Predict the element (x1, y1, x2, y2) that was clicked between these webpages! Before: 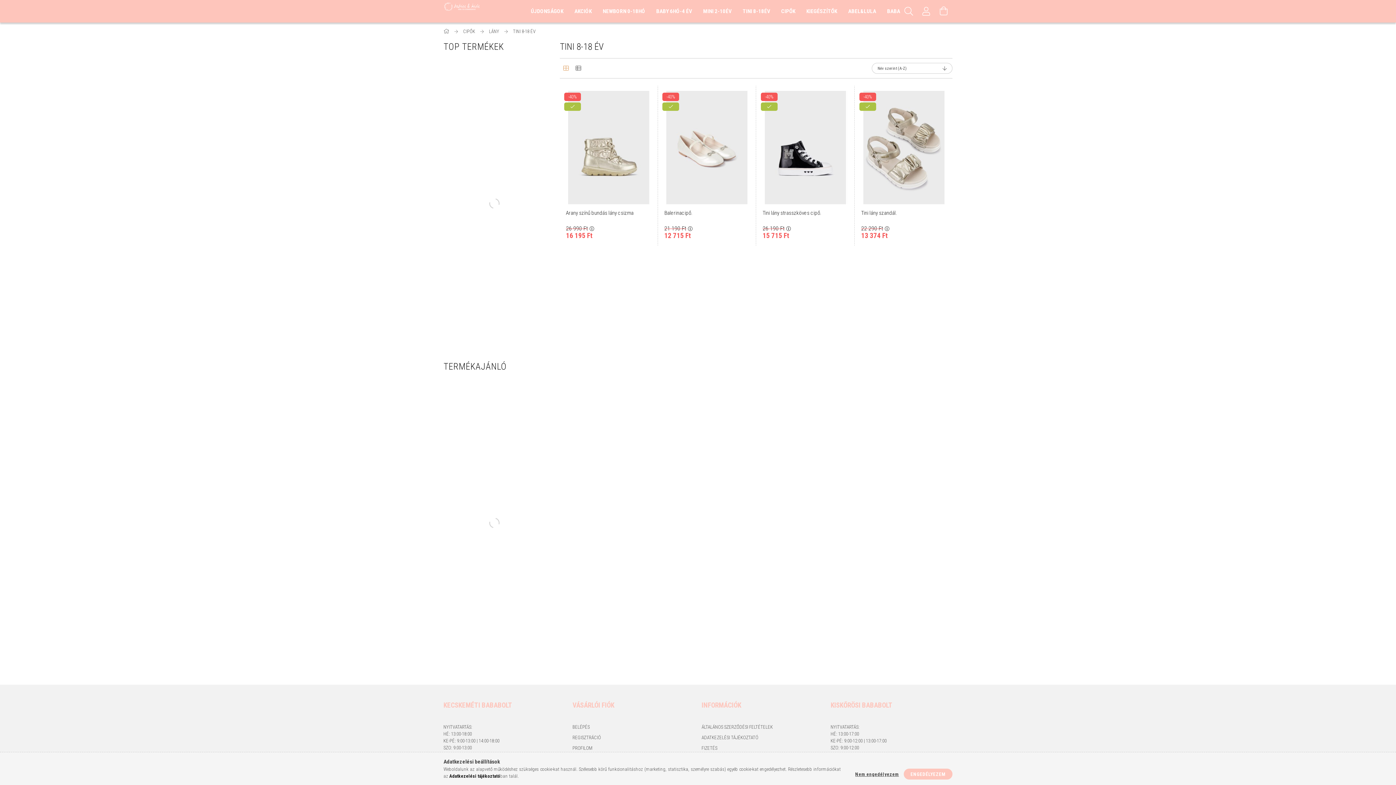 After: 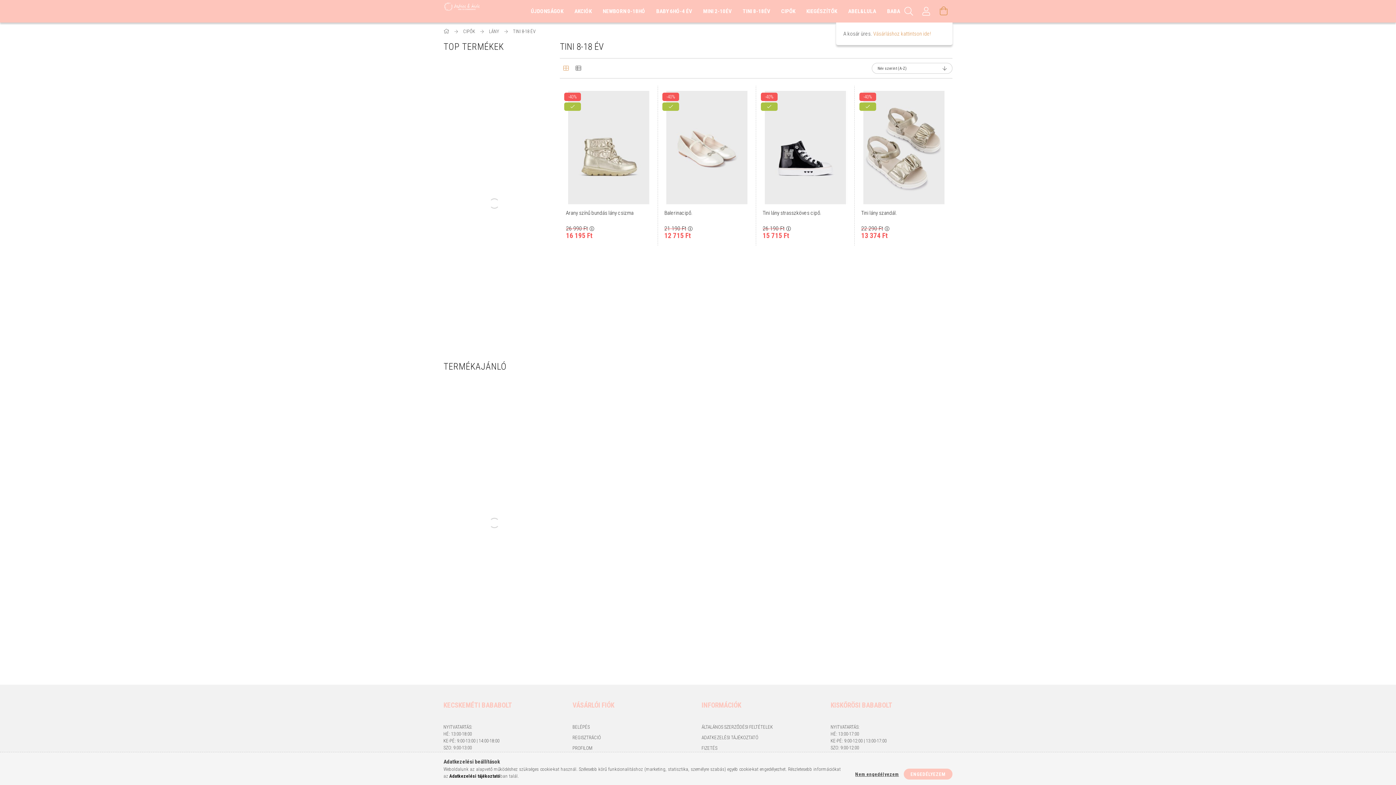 Action: bbox: (935, 0, 952, 22) label: Kosár megtekintése